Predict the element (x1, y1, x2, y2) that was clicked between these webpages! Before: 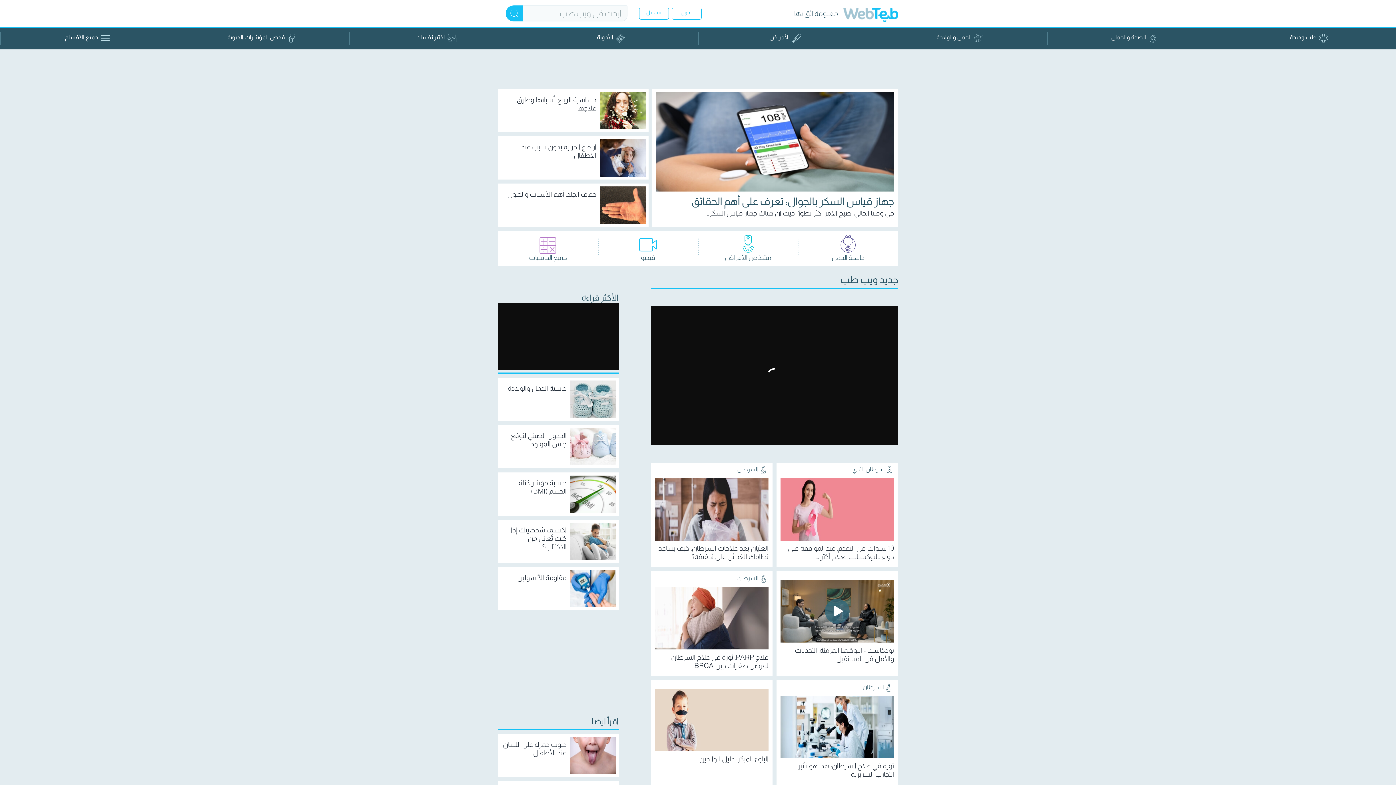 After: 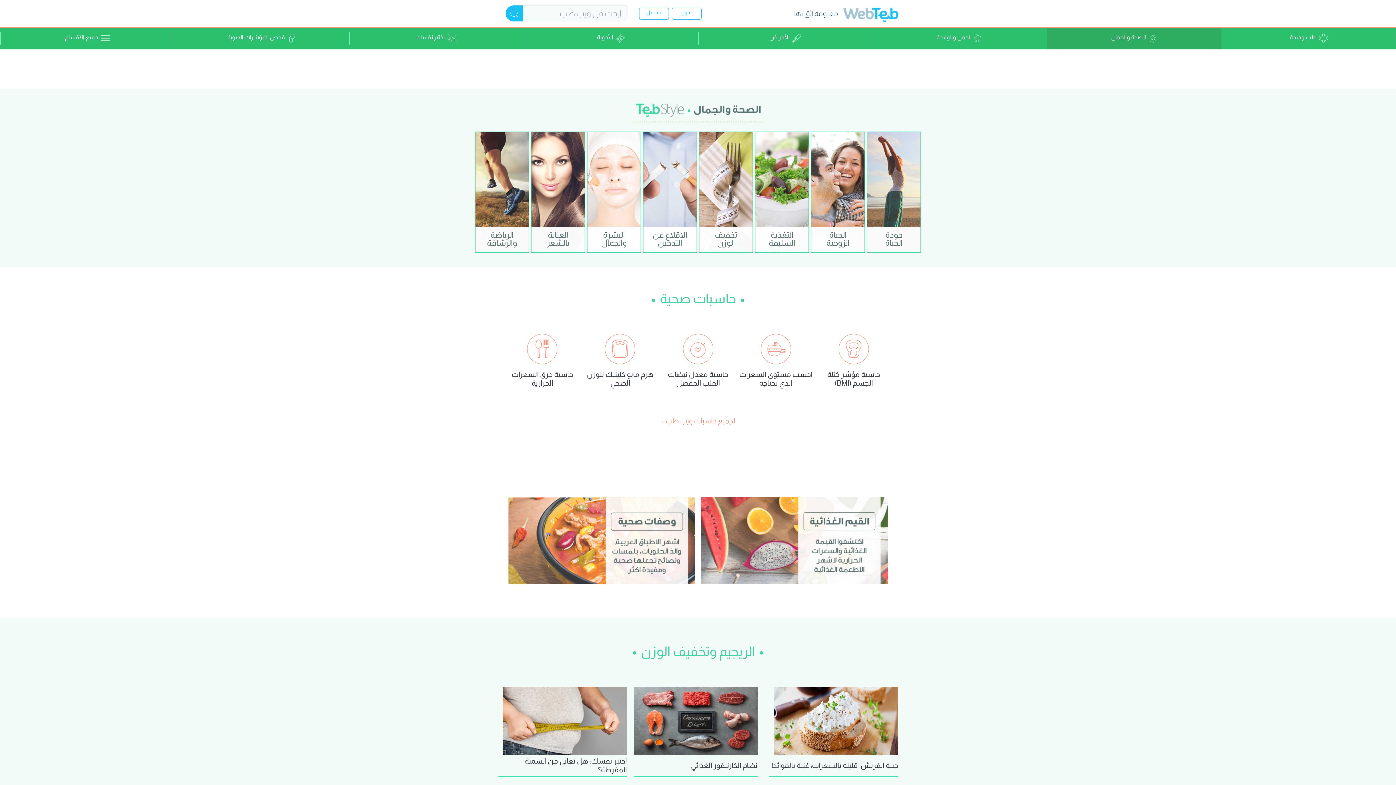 Action: bbox: (1047, 28, 1221, 49) label: الصحة والجمال